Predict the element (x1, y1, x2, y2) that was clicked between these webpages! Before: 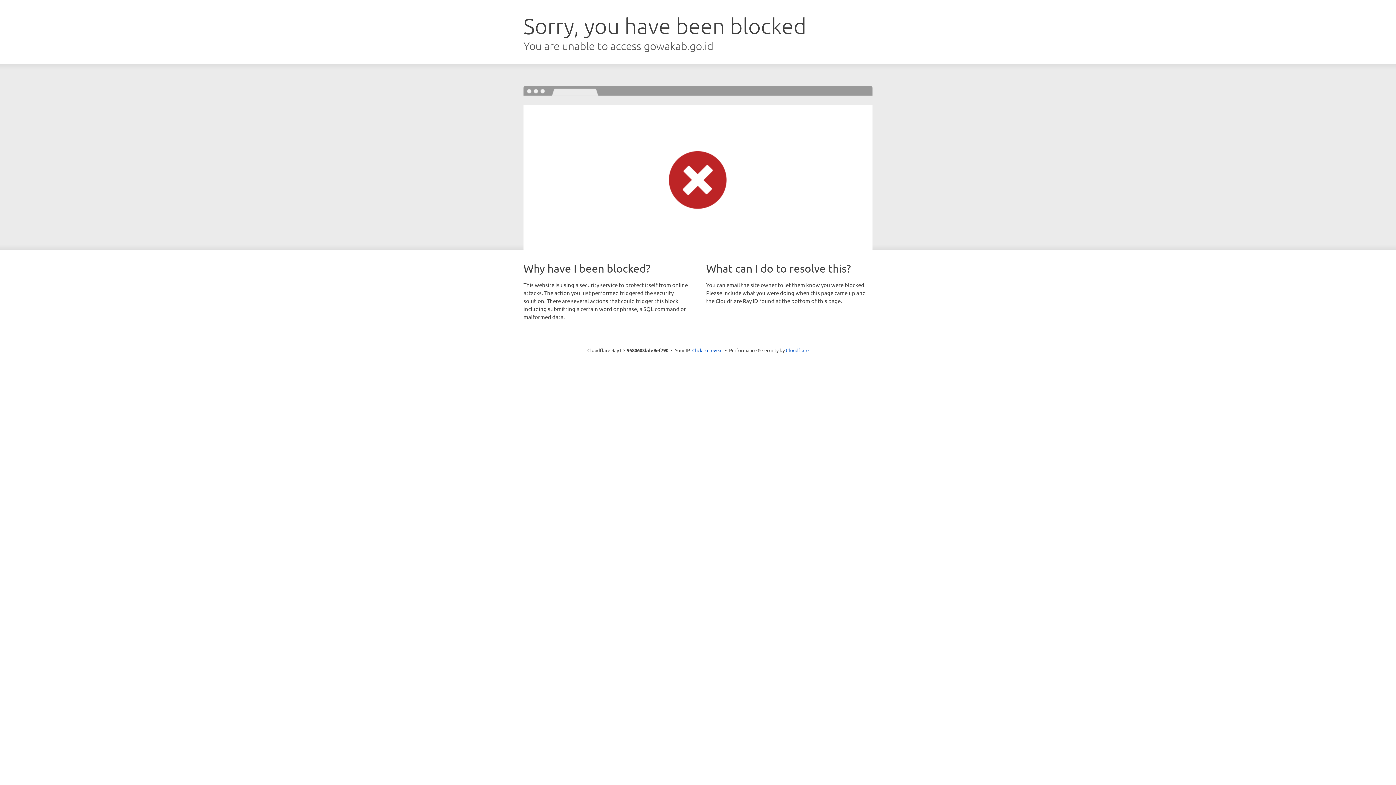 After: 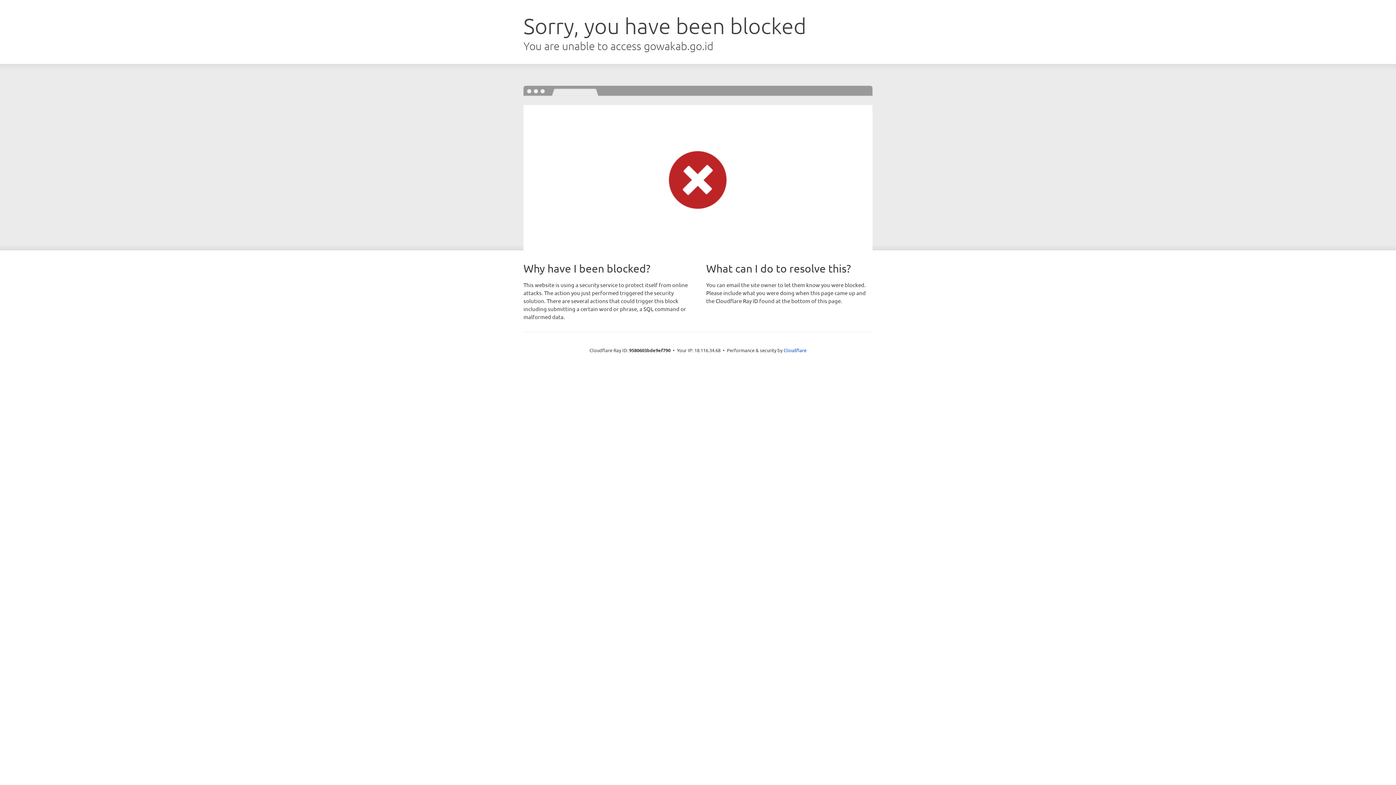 Action: bbox: (692, 346, 722, 353) label: Click to reveal